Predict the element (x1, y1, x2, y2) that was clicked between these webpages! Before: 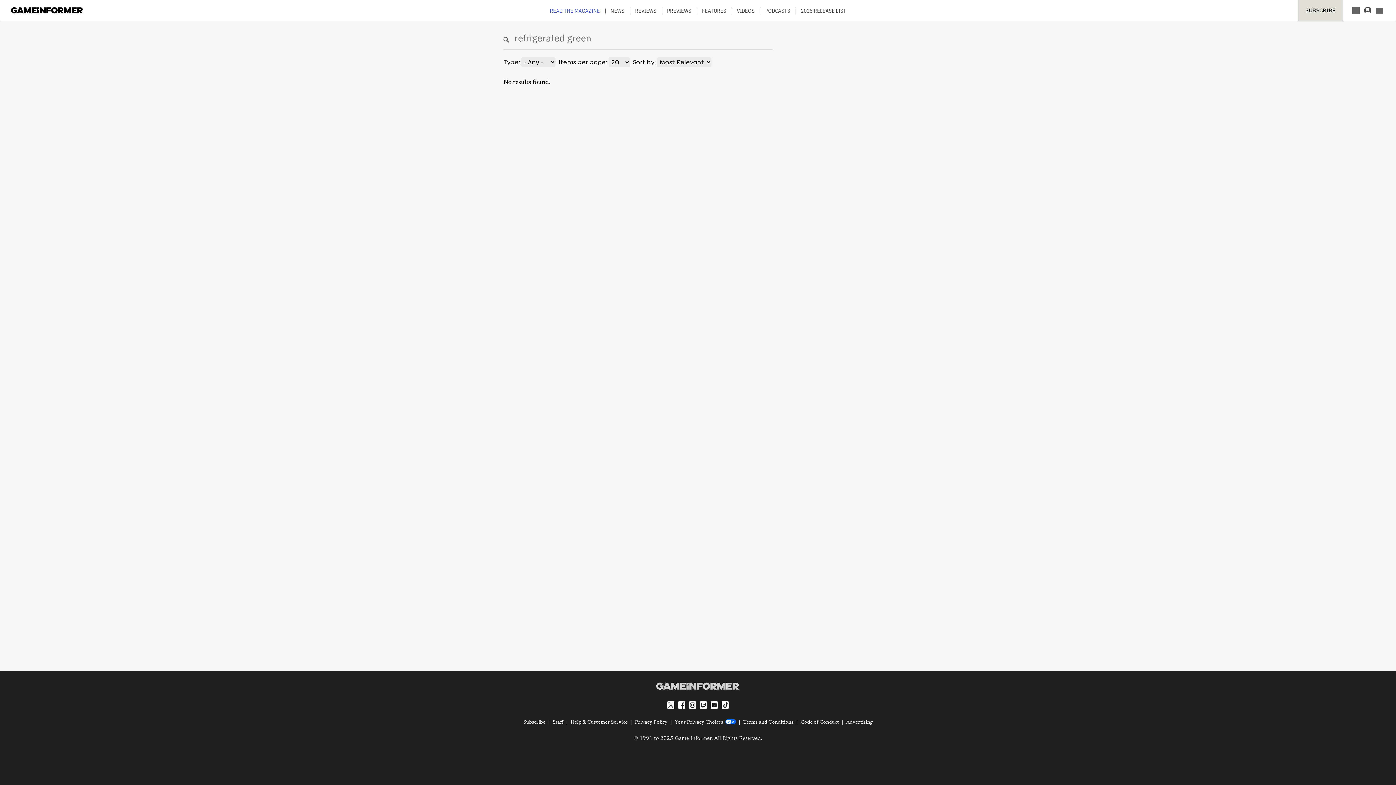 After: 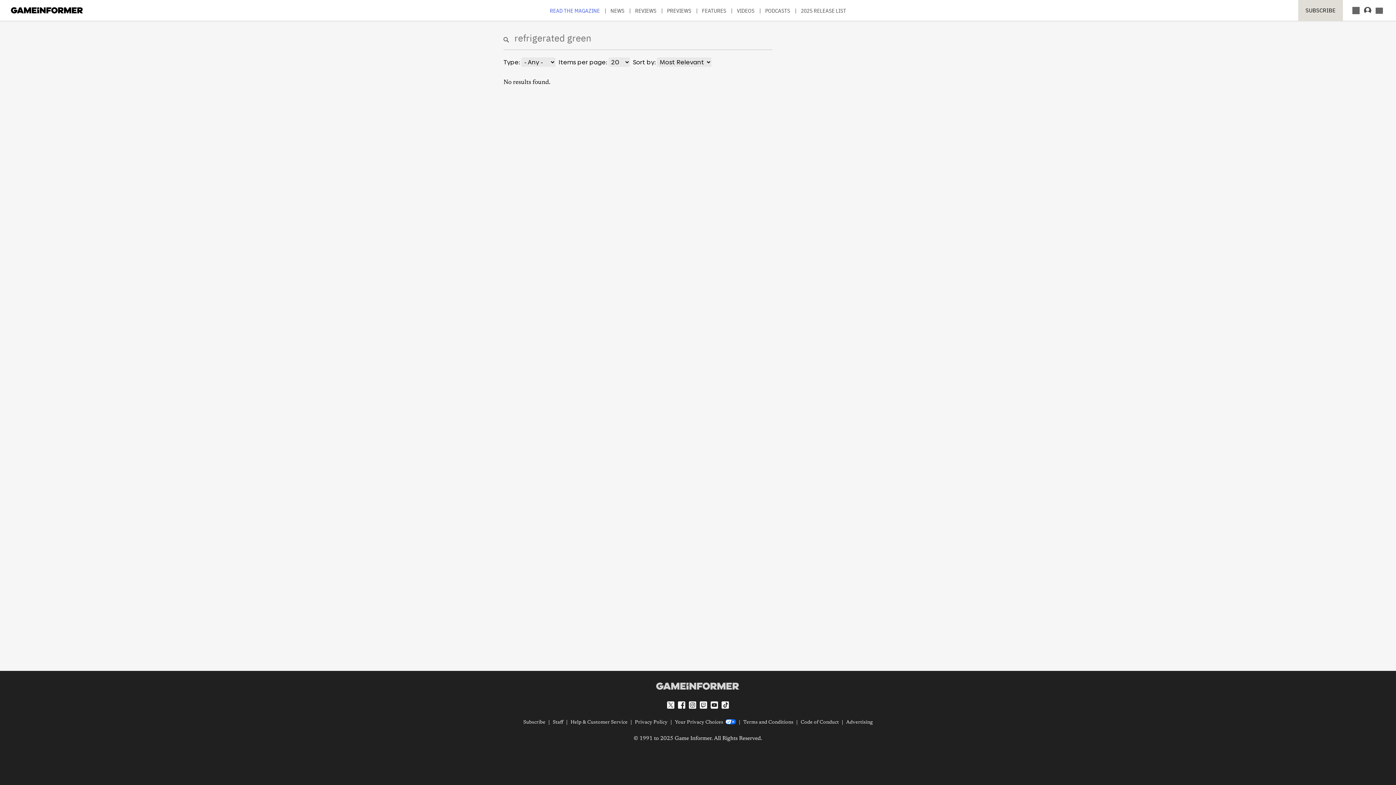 Action: label: YouTube bbox: (710, 701, 718, 709)